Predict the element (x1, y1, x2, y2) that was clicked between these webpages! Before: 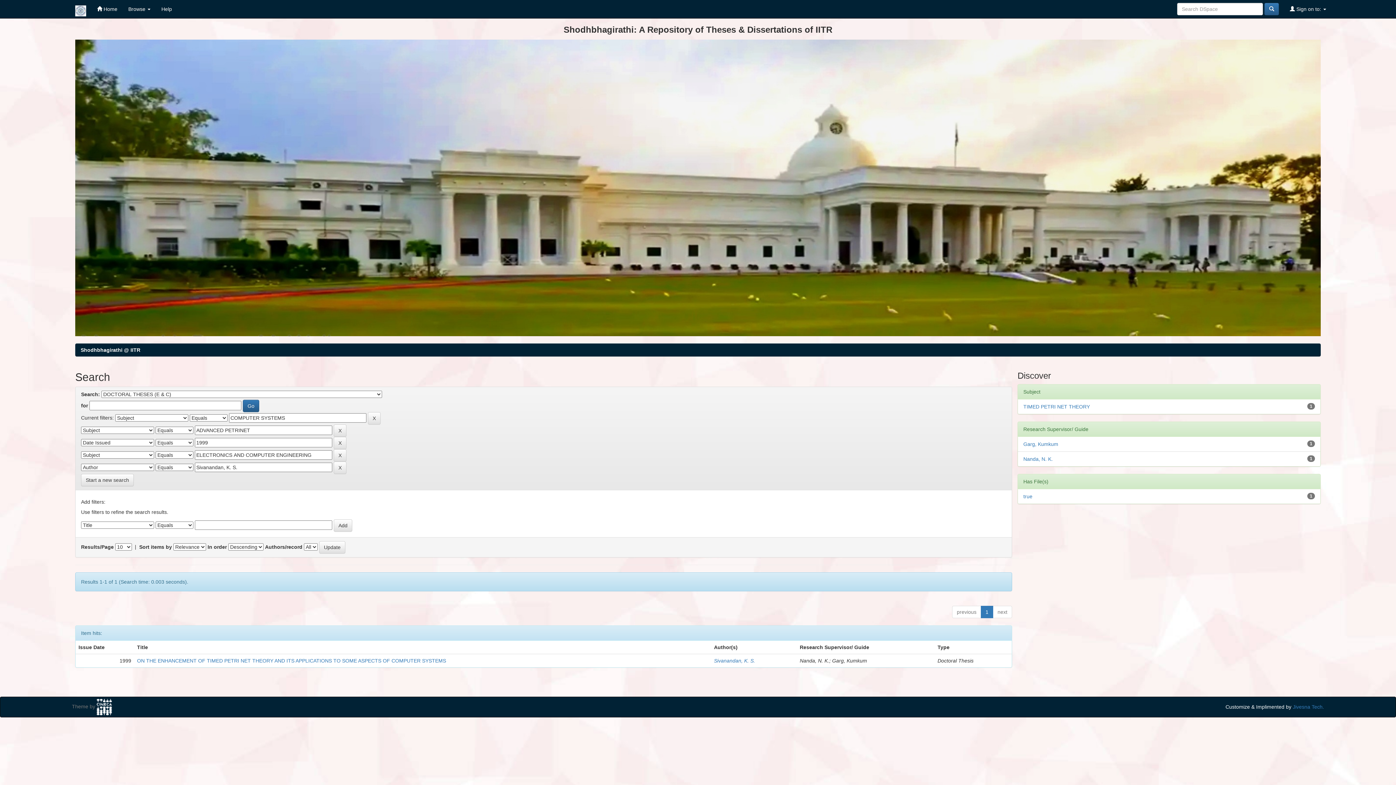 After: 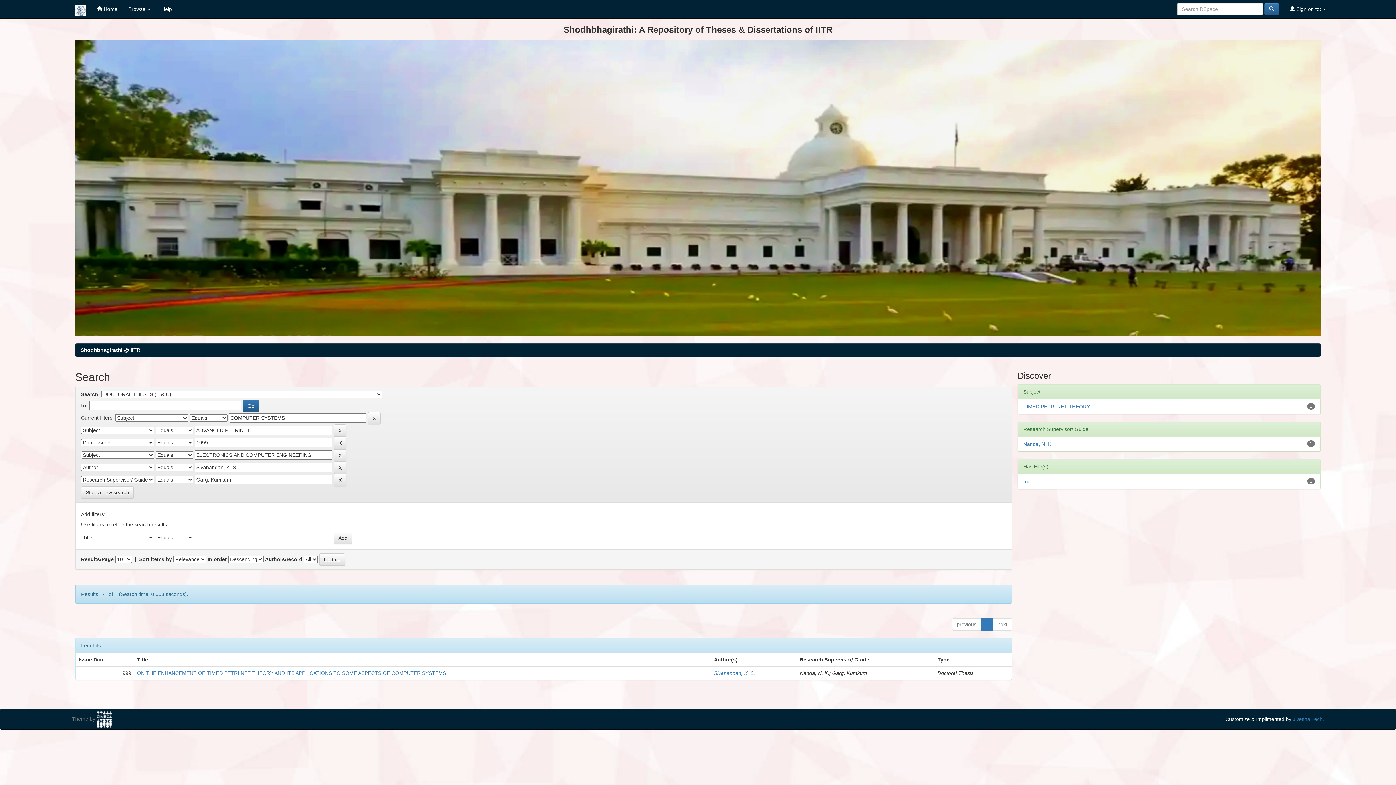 Action: bbox: (1023, 441, 1058, 447) label: Garg, Kumkum